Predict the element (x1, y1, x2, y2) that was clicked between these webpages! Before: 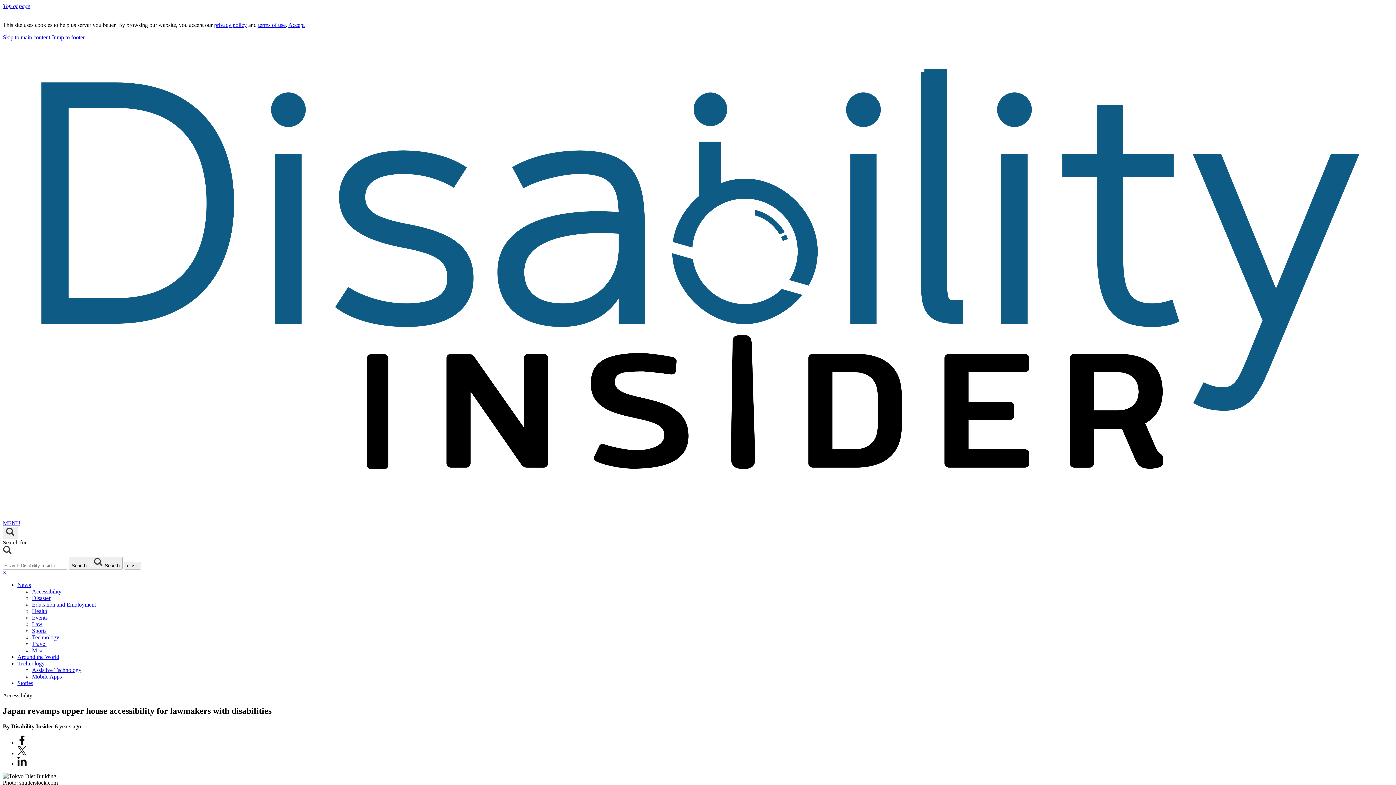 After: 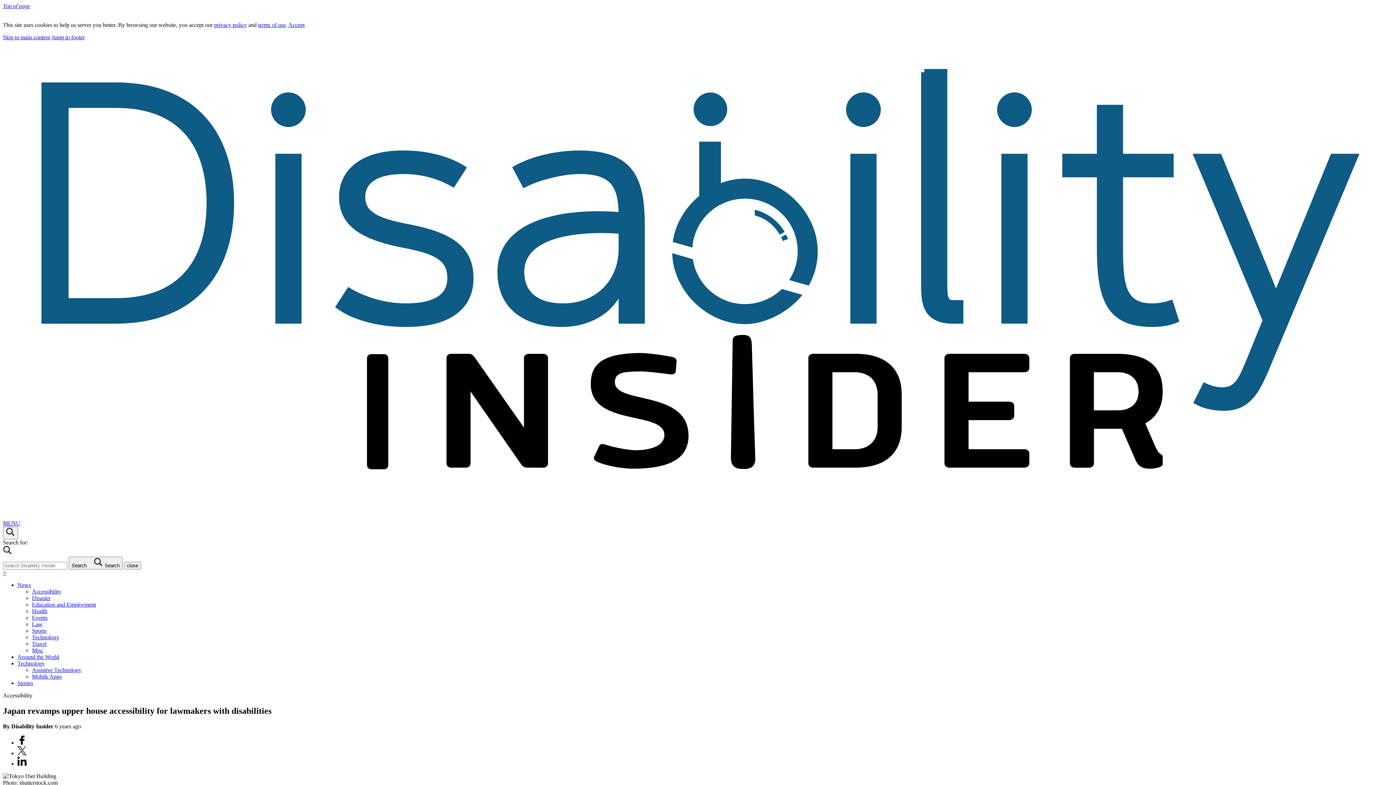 Action: bbox: (17, 740, 26, 746)